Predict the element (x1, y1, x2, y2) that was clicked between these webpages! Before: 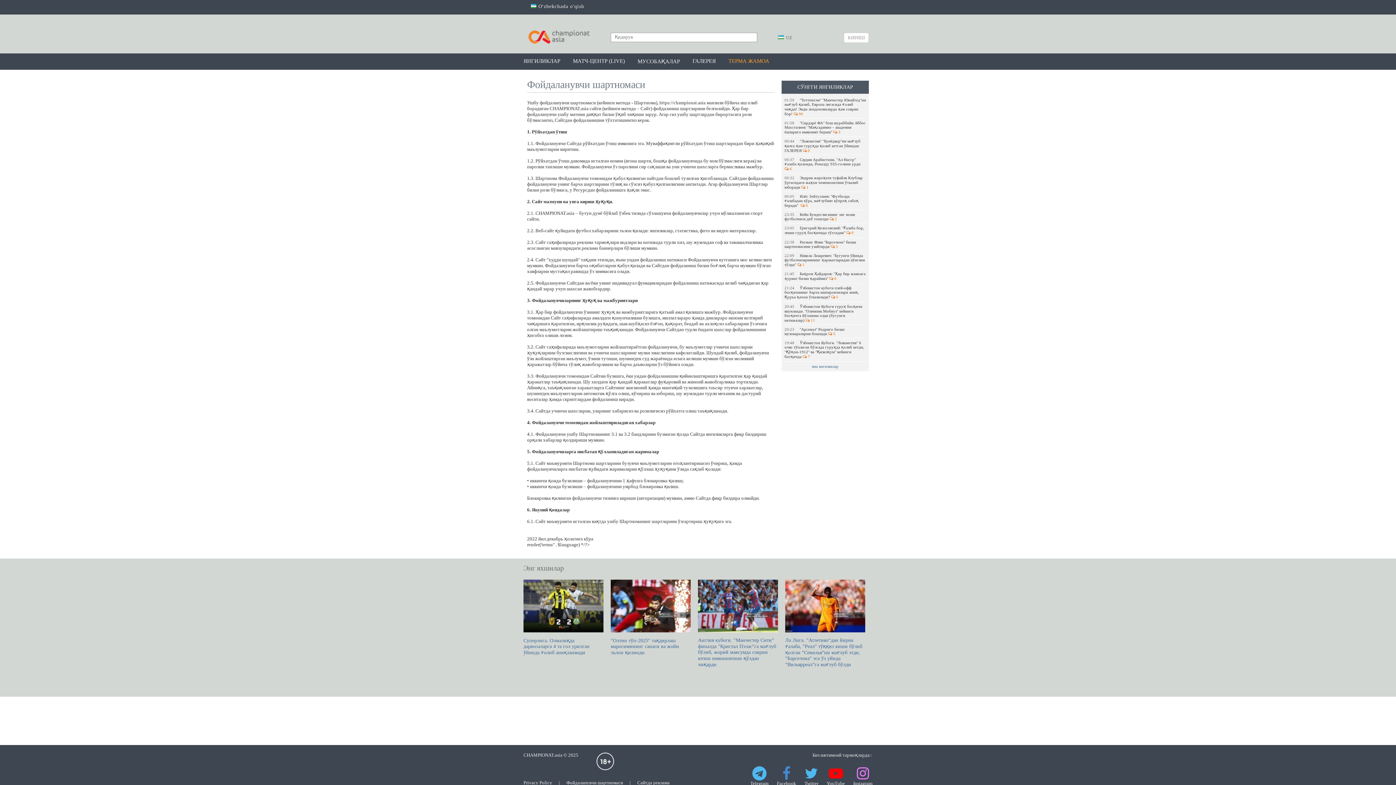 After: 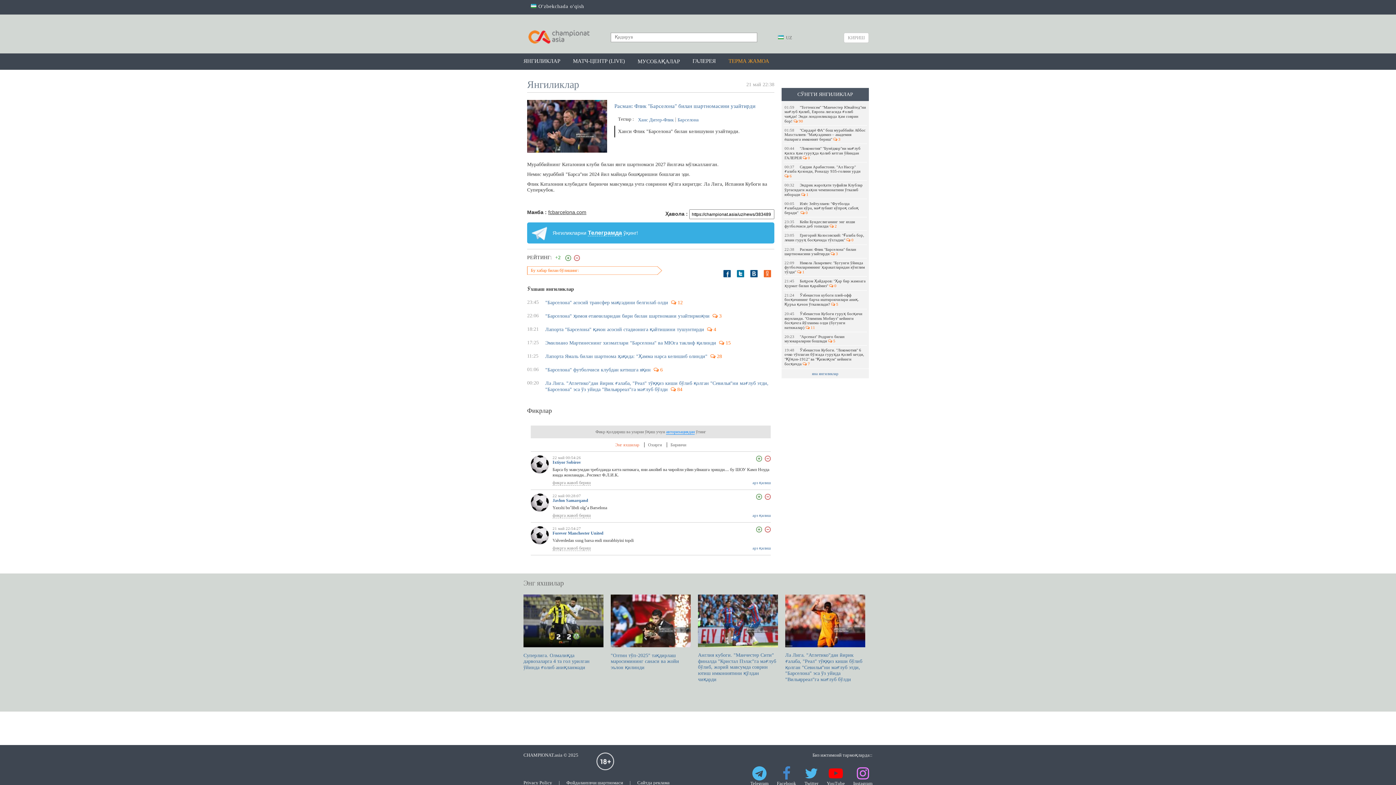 Action: bbox: (783, 237, 867, 250) label: 22:38Расман: Флик "Барселона" билан шартномасини узайтирди  3